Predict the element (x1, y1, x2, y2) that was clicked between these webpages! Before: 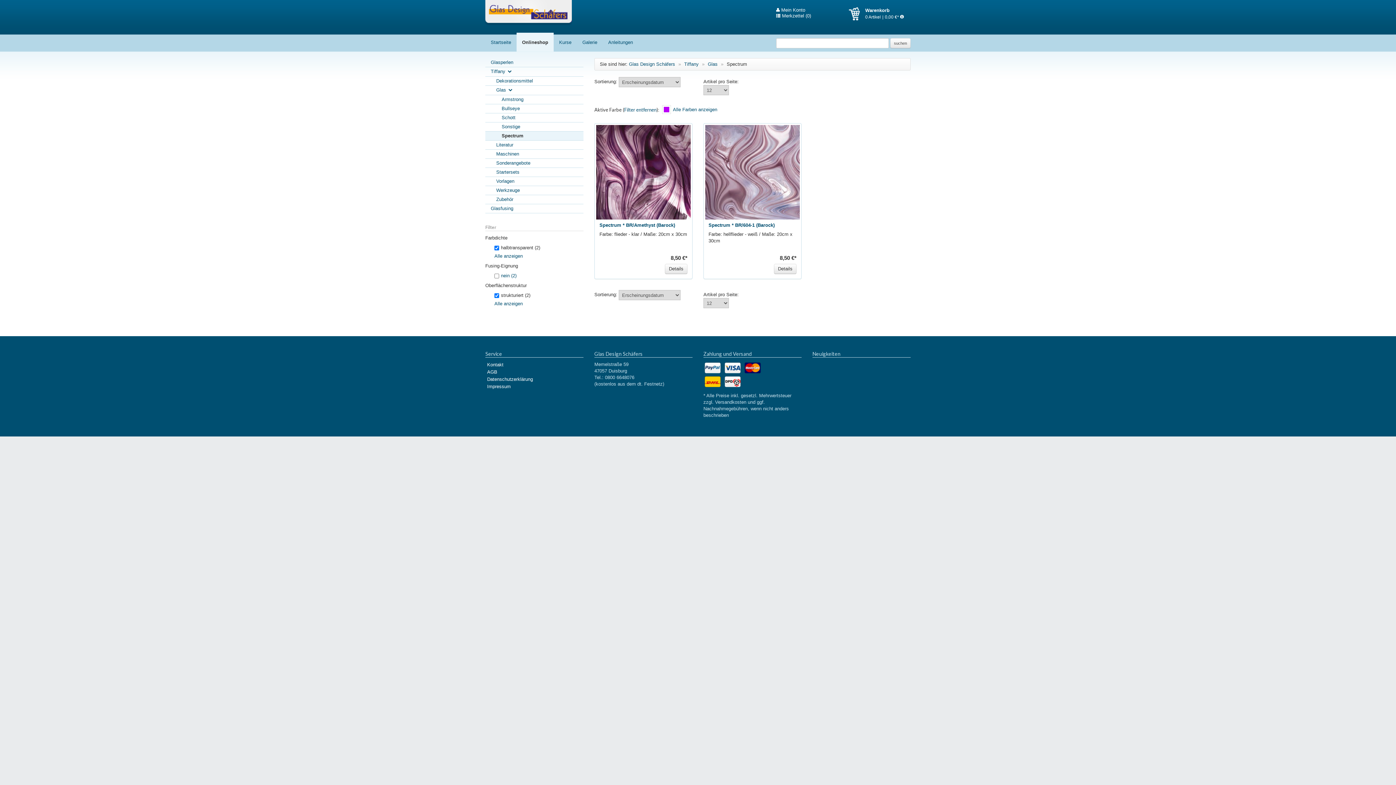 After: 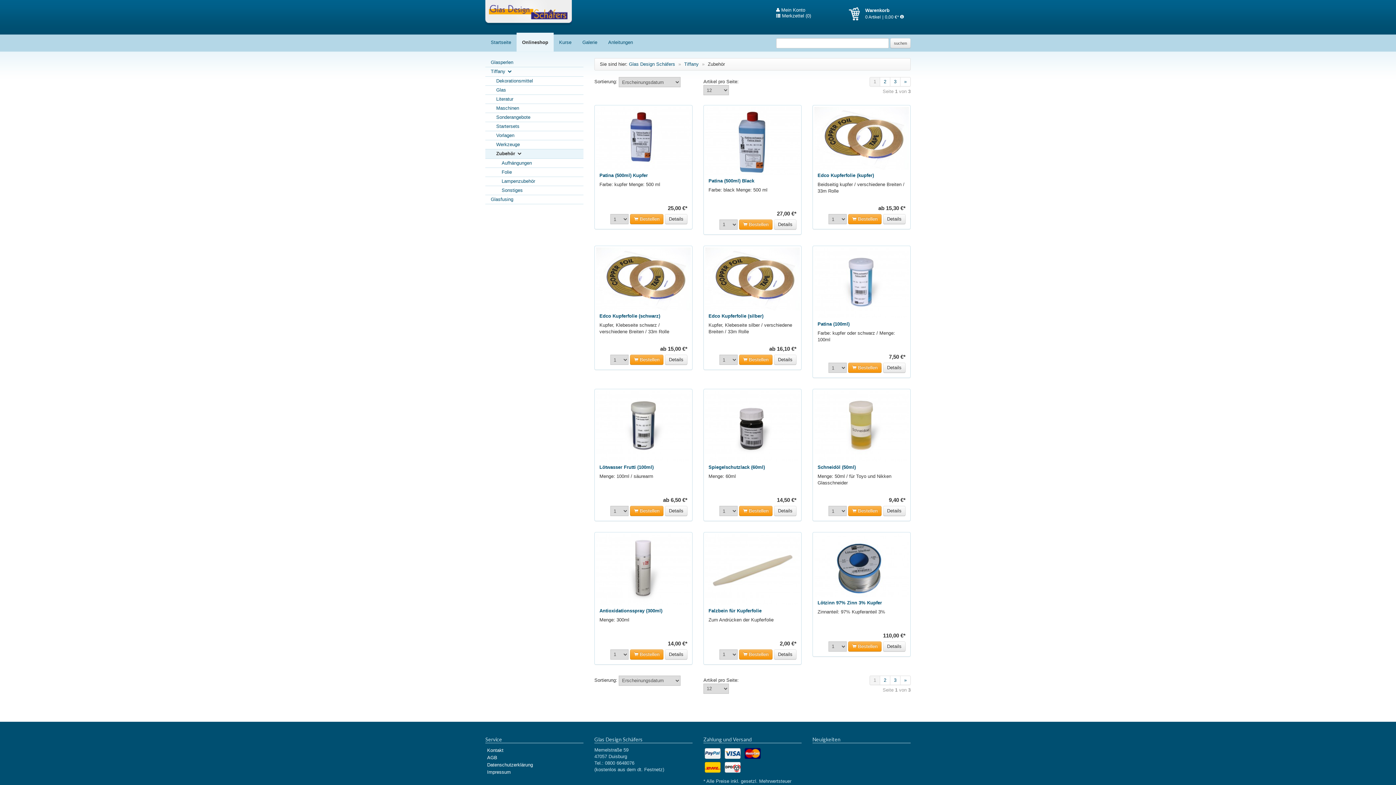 Action: bbox: (485, 195, 583, 204) label: Zubehör